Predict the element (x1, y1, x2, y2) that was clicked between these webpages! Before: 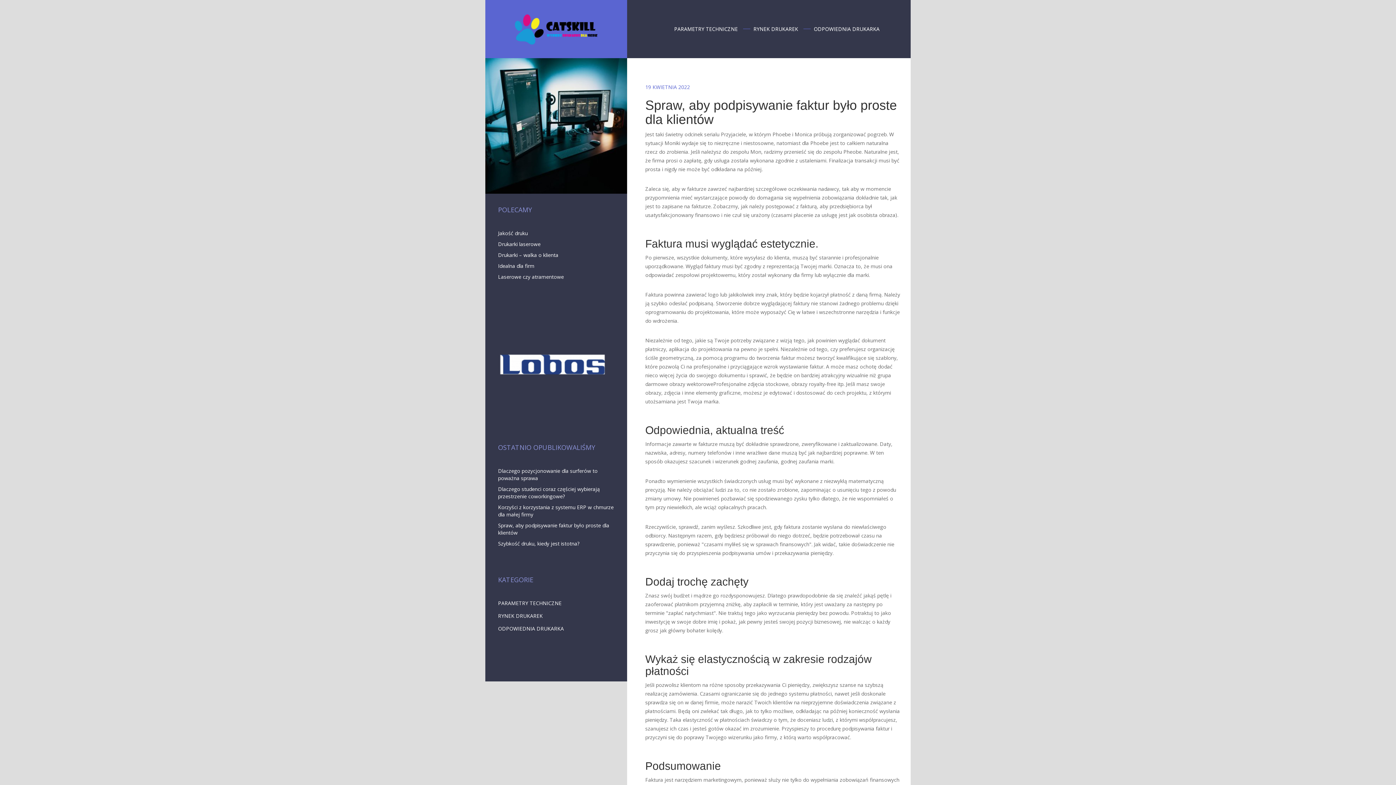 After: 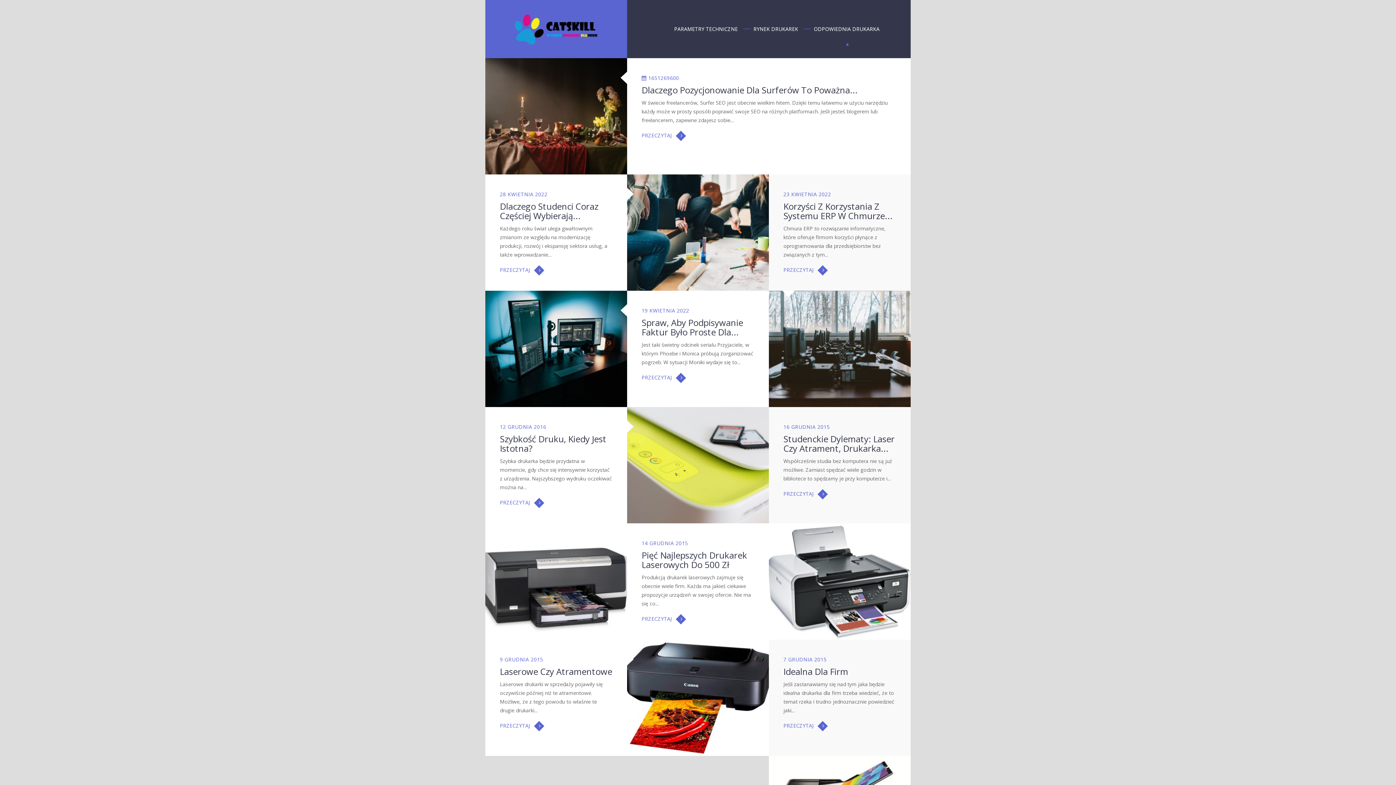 Action: bbox: (498, 625, 564, 632) label: ODPOWIEDNIA DRUKARKA